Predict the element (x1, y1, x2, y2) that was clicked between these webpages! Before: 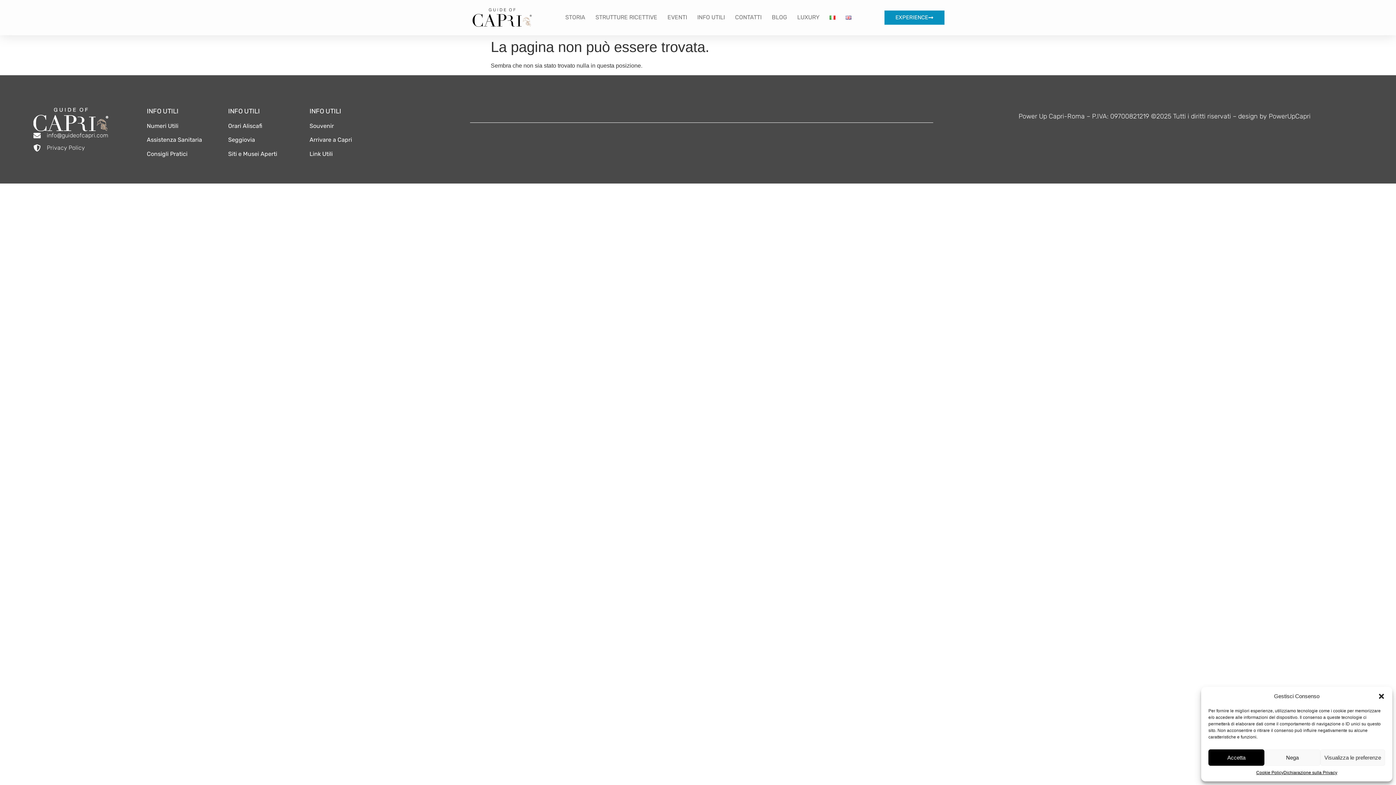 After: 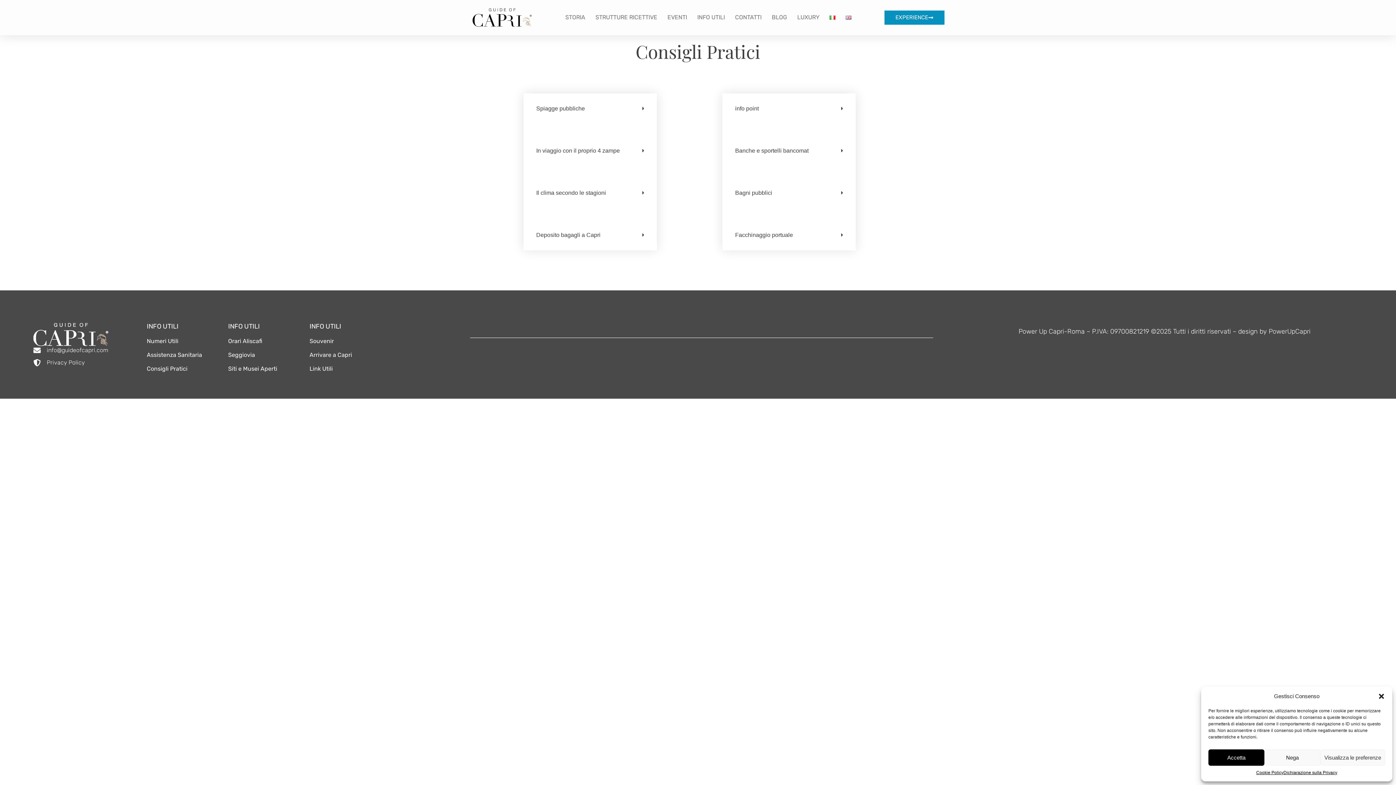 Action: bbox: (146, 150, 187, 157) label: Consigli Pratici